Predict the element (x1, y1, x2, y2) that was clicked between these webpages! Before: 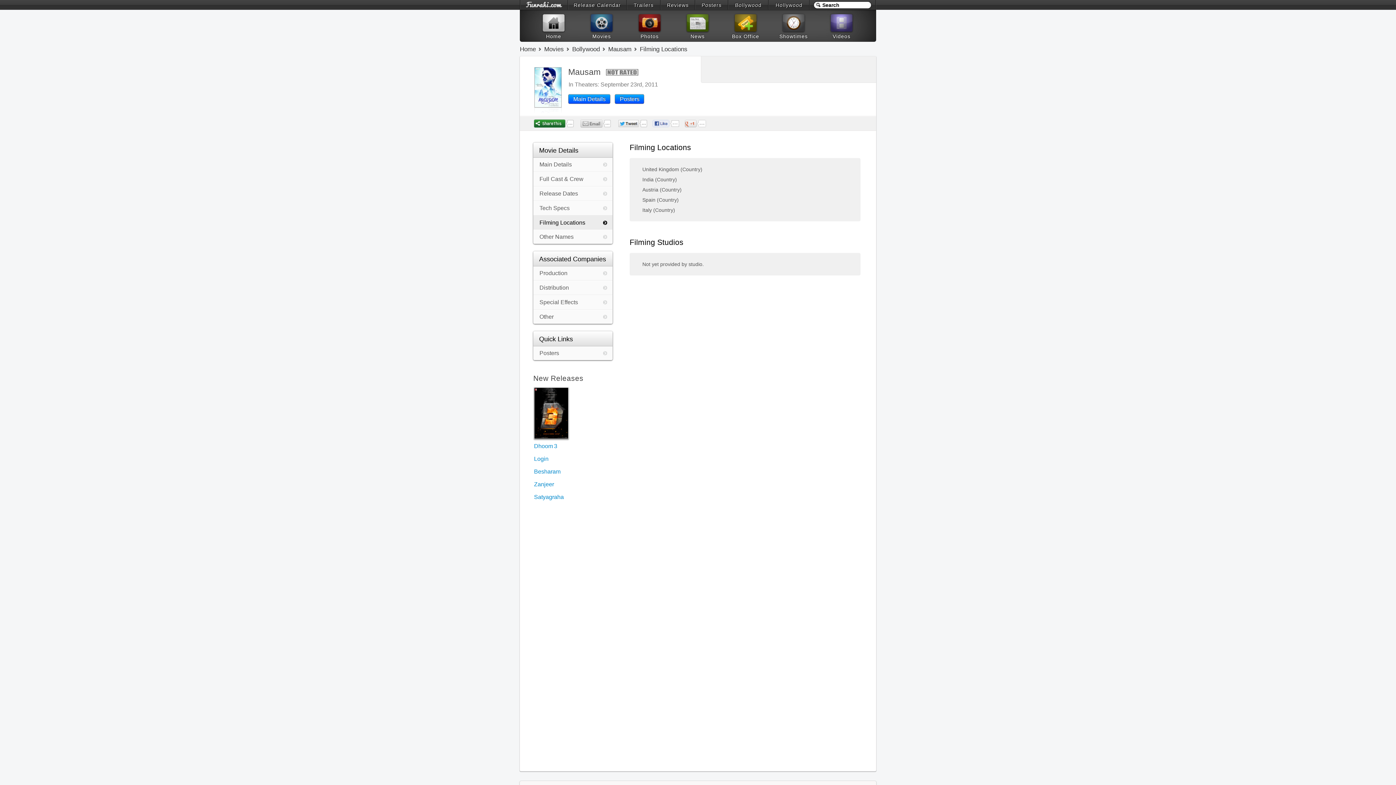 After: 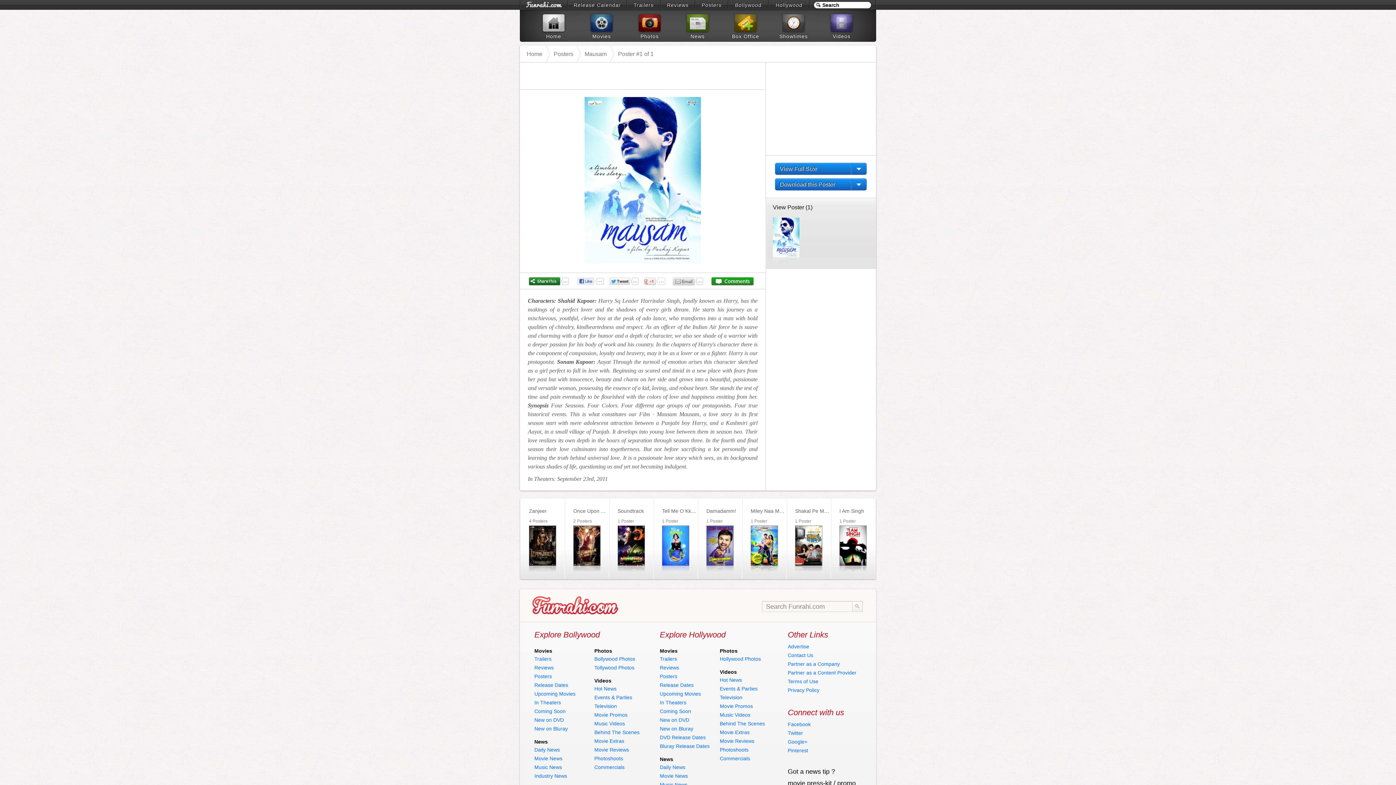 Action: bbox: (539, 346, 601, 360) label: Posters